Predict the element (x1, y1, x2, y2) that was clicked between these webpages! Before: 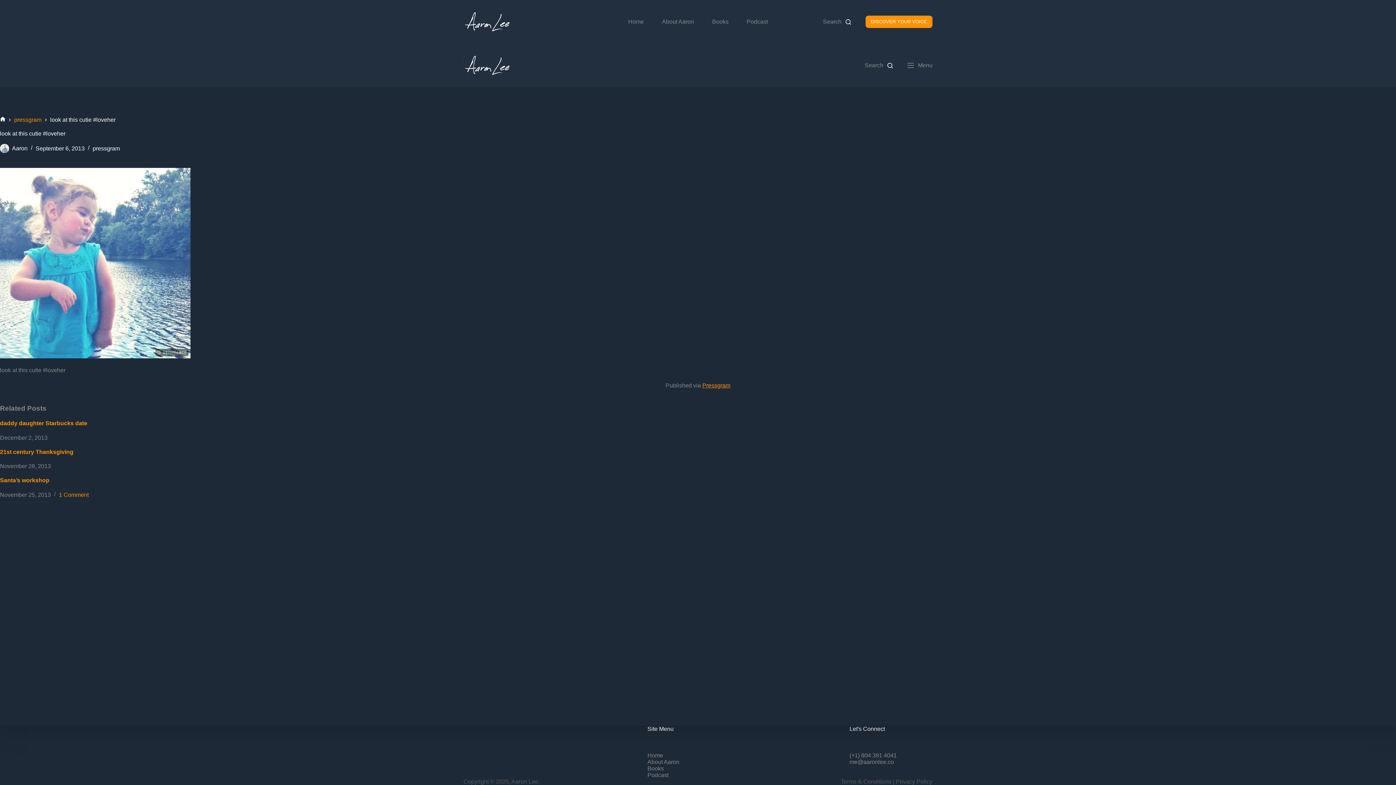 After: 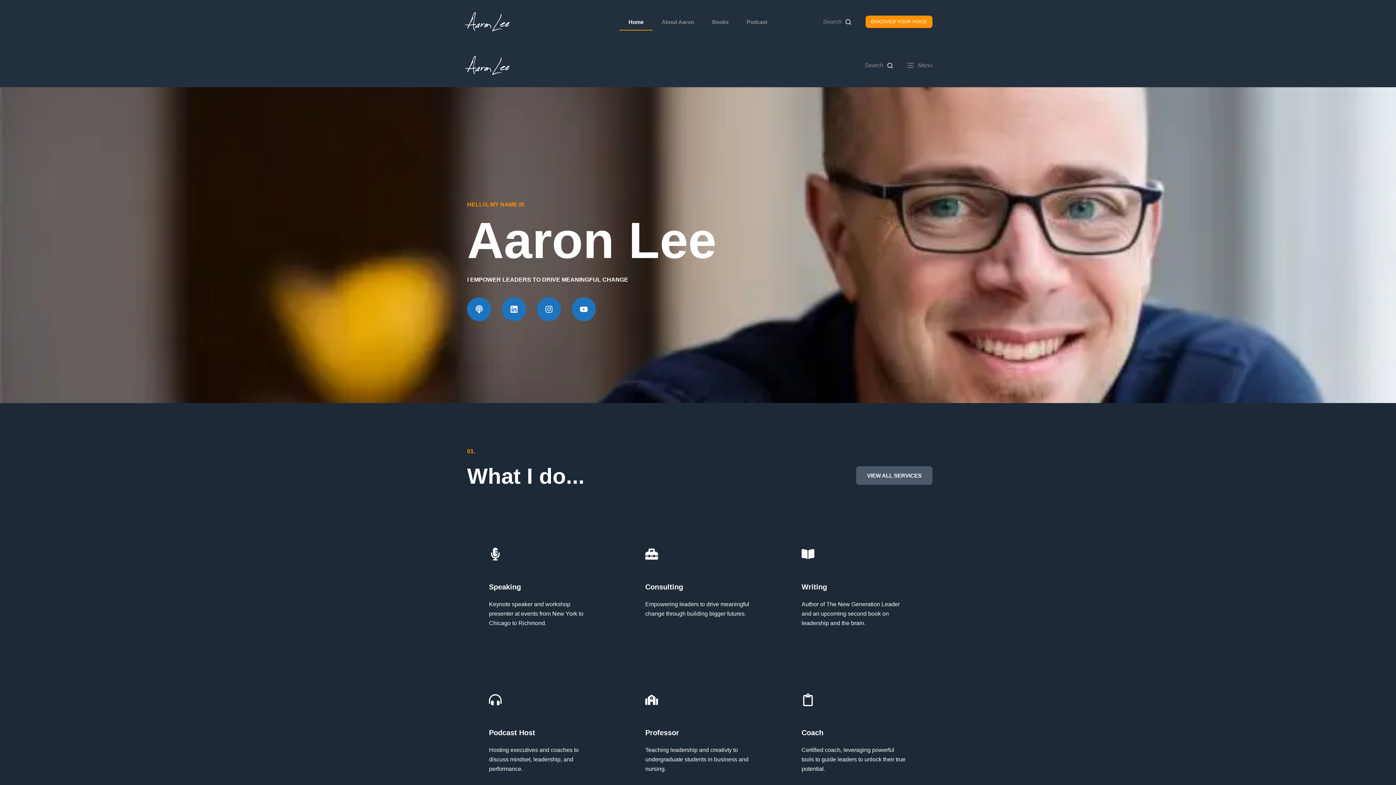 Action: bbox: (463, 12, 510, 31)